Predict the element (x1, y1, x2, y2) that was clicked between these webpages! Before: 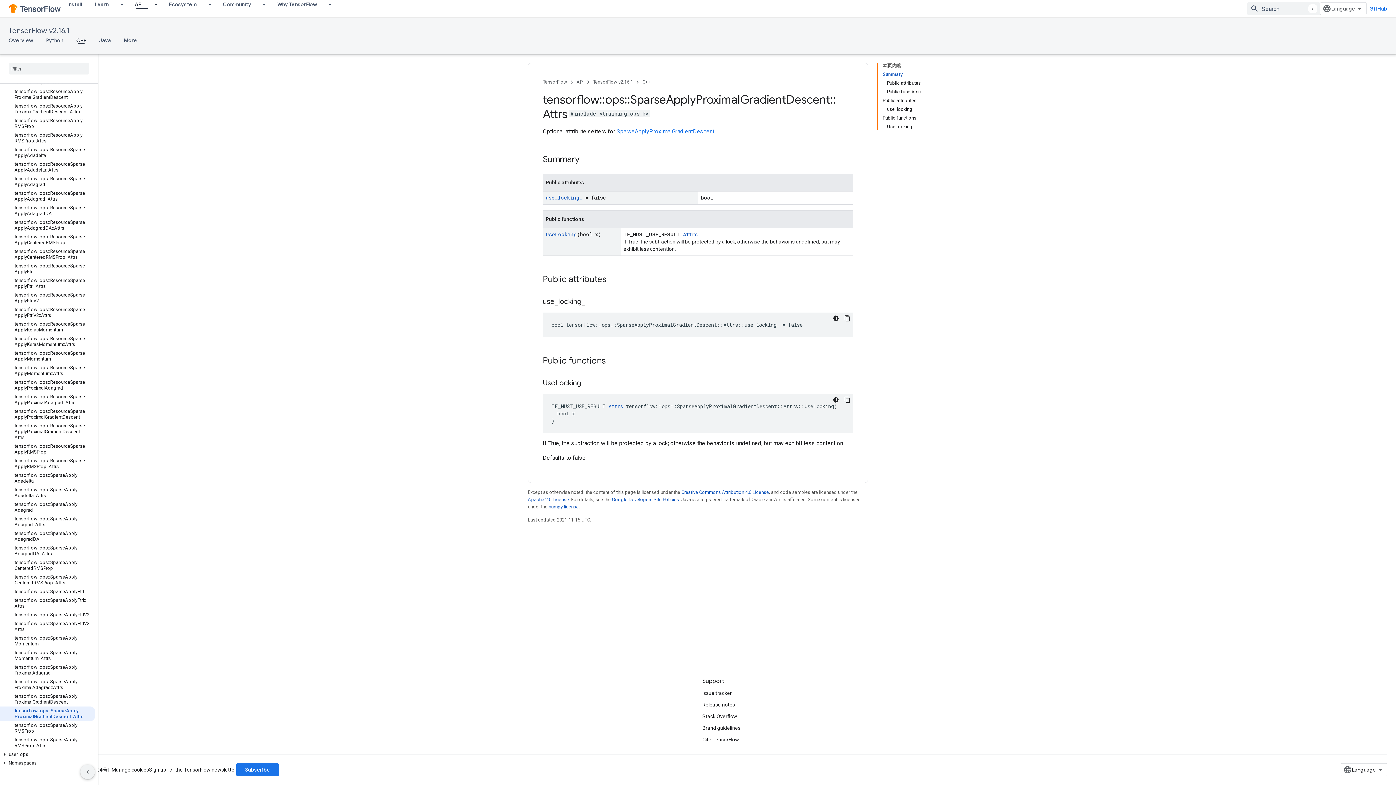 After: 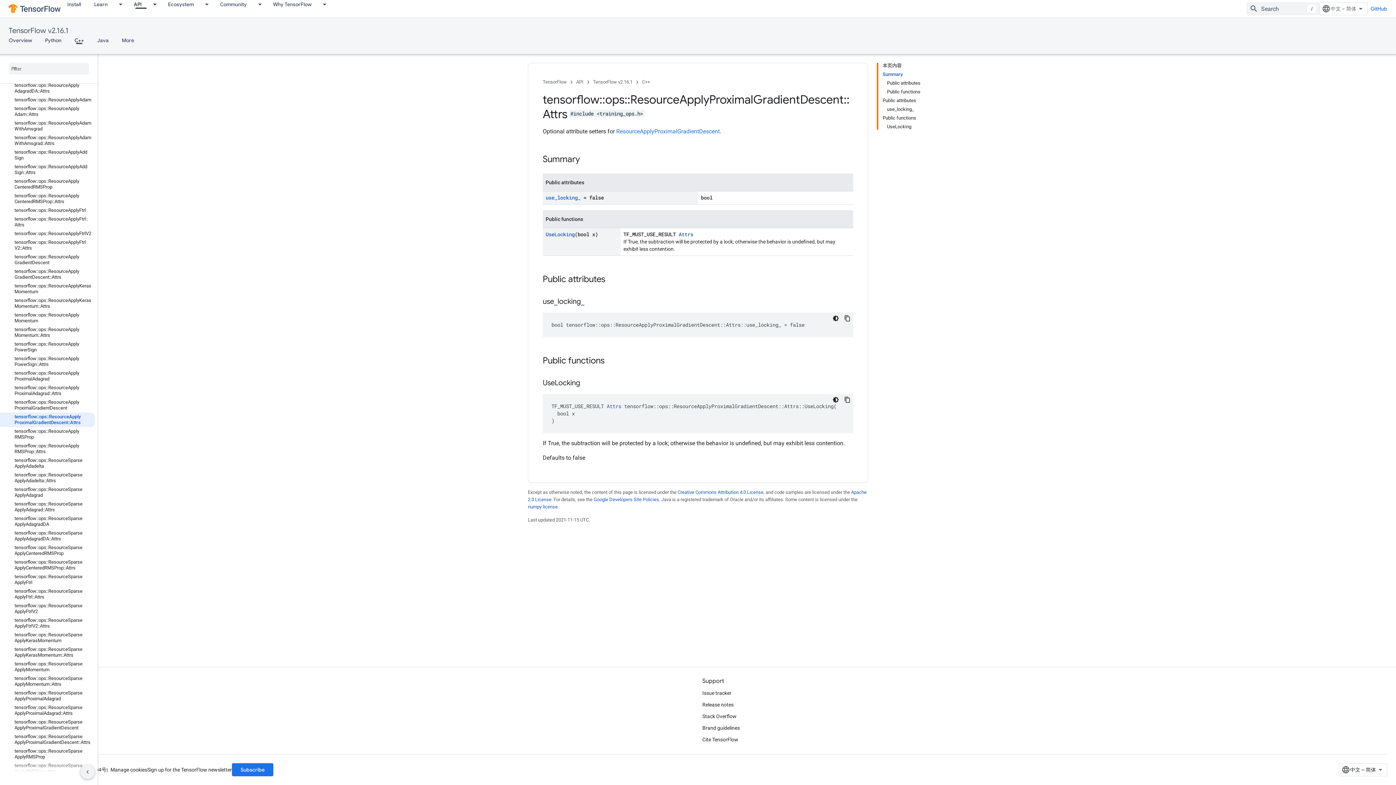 Action: bbox: (0, 101, 94, 116) label: tensorflow::ops::ResourceApplyProximalGradientDescent::Attrs